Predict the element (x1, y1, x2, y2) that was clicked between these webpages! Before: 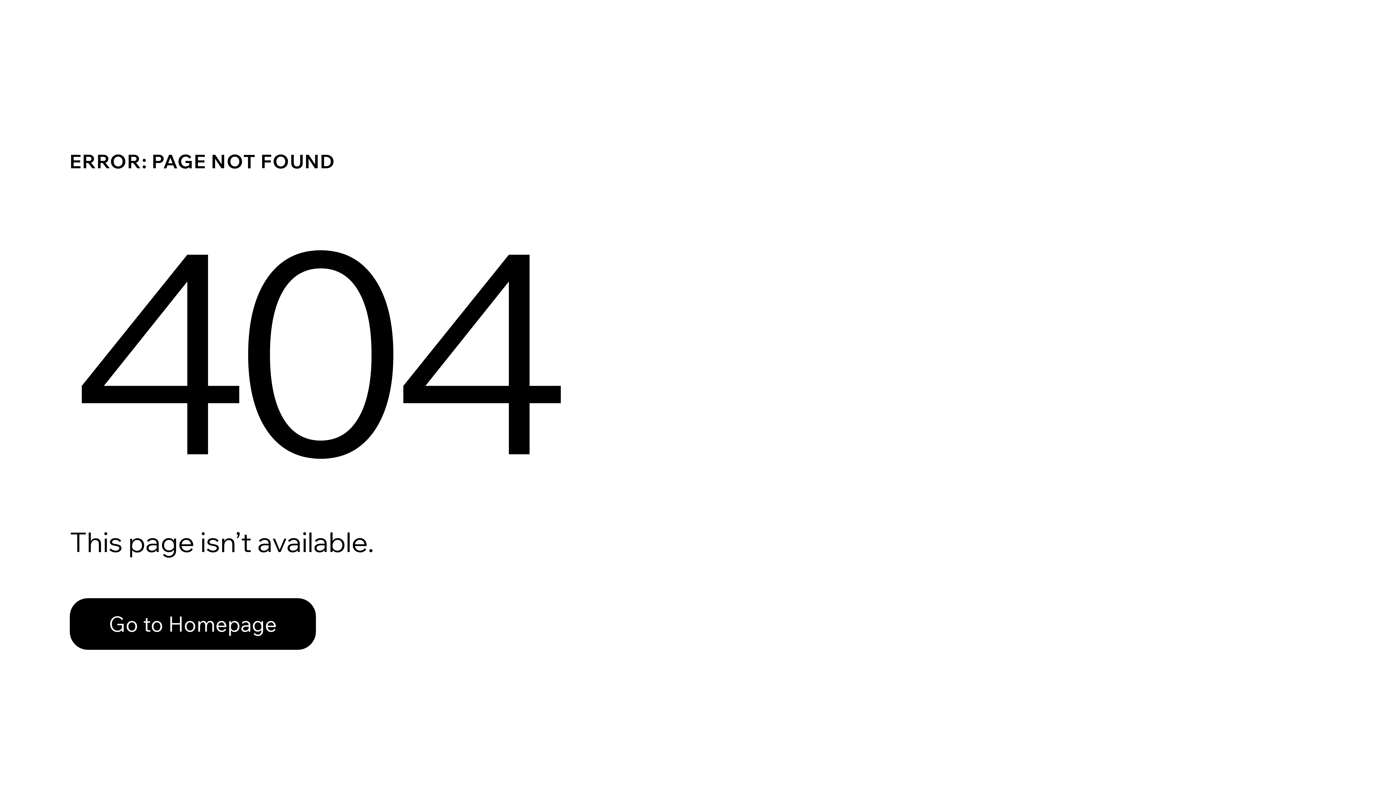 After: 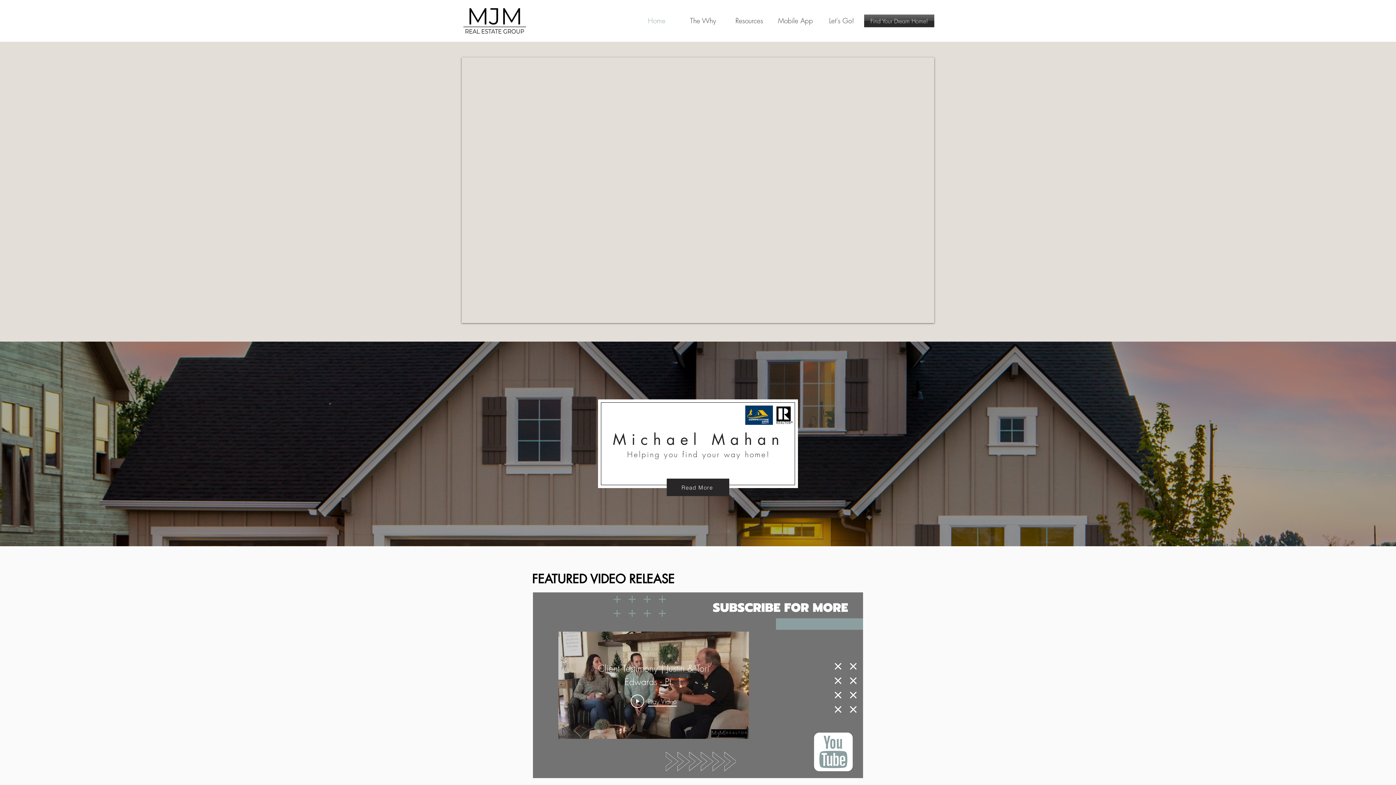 Action: bbox: (69, 598, 316, 650) label: Go to Homepage